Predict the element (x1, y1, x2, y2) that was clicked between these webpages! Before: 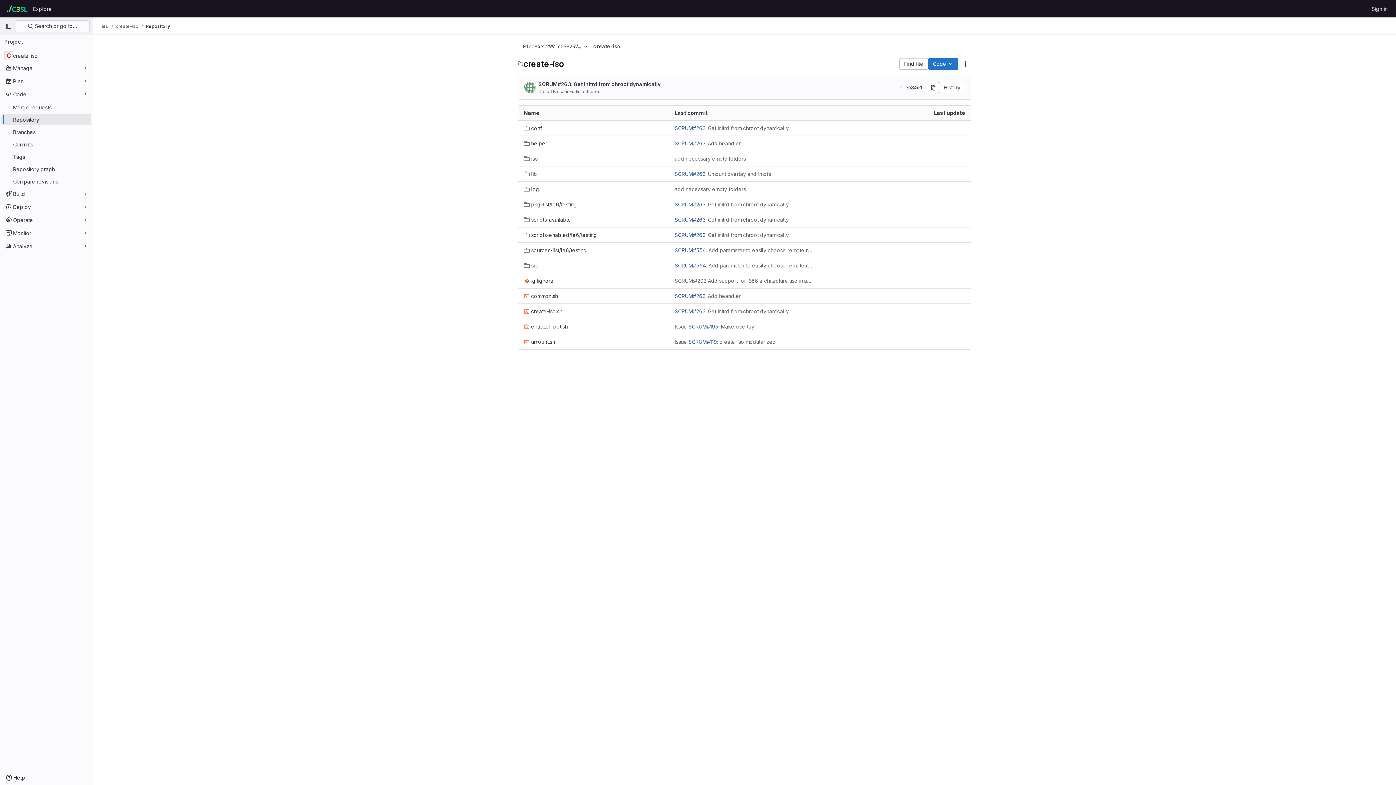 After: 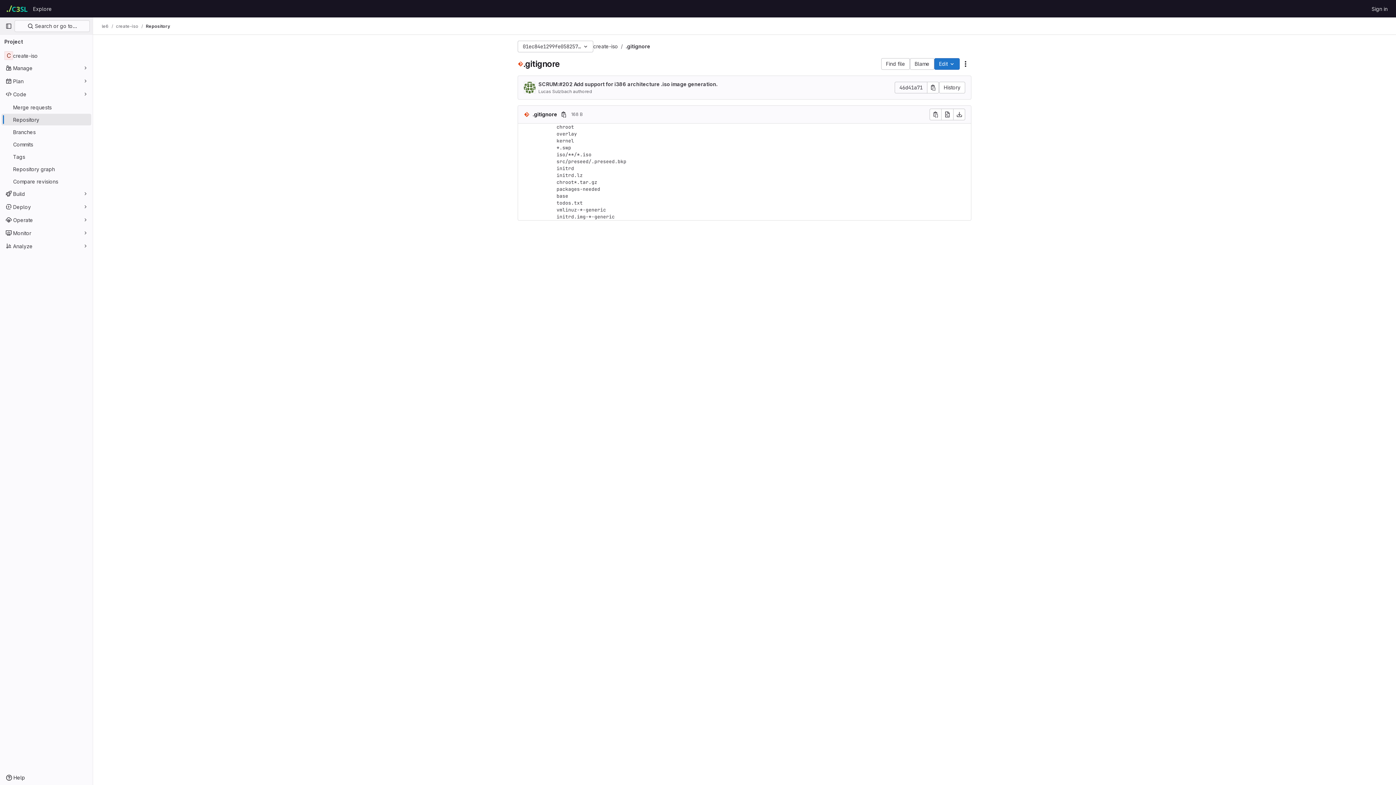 Action: label: .gitignore bbox: (524, 277, 553, 284)